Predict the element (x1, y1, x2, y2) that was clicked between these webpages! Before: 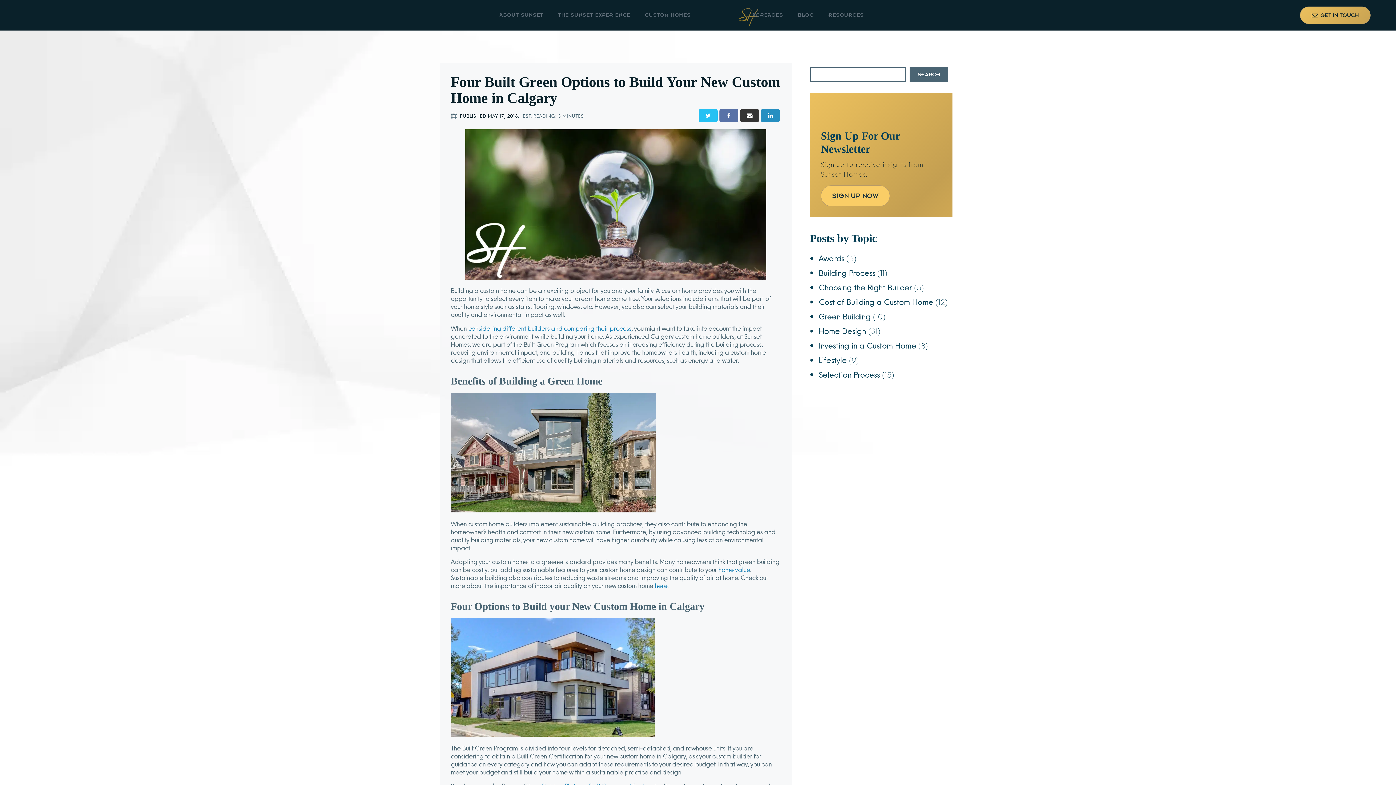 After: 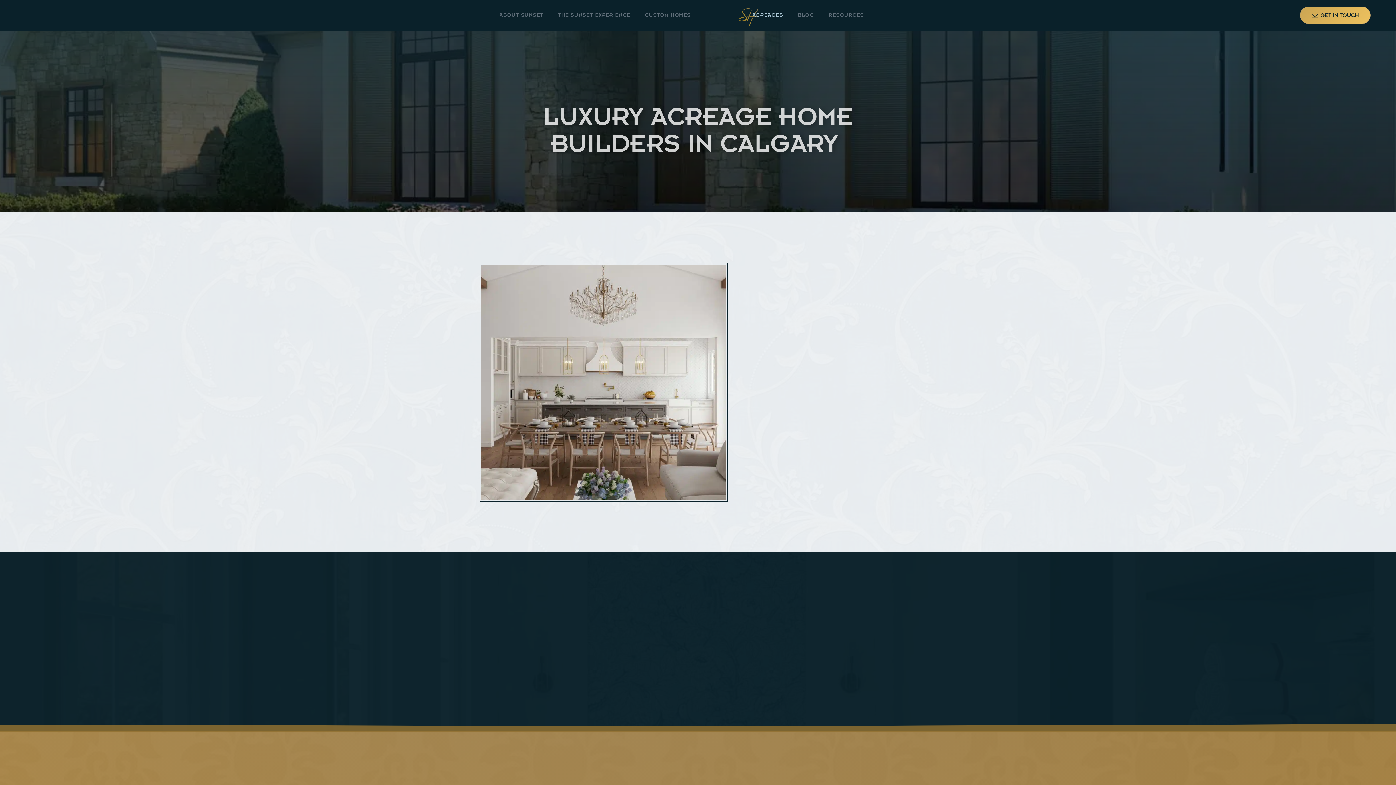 Action: bbox: (749, 10, 786, 19) label: ACREAGES